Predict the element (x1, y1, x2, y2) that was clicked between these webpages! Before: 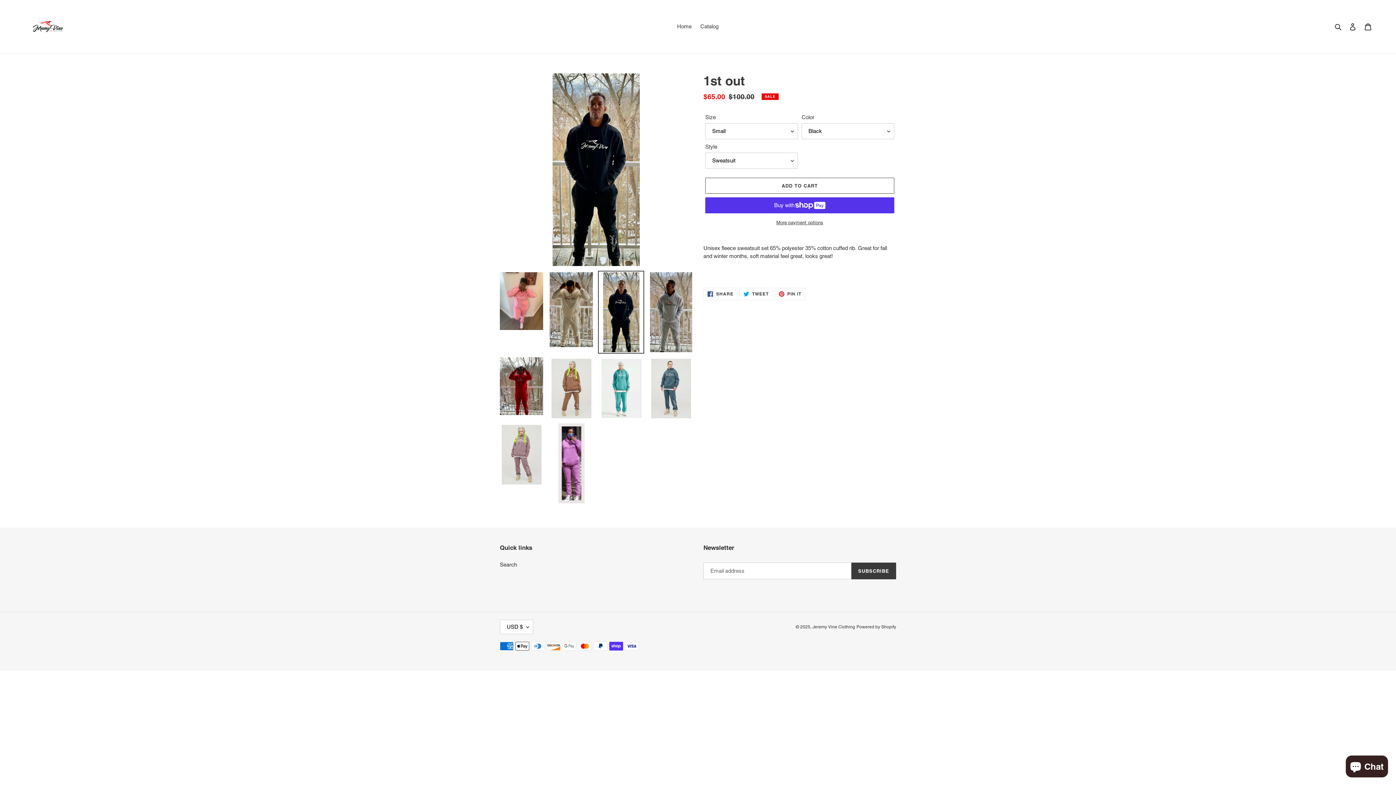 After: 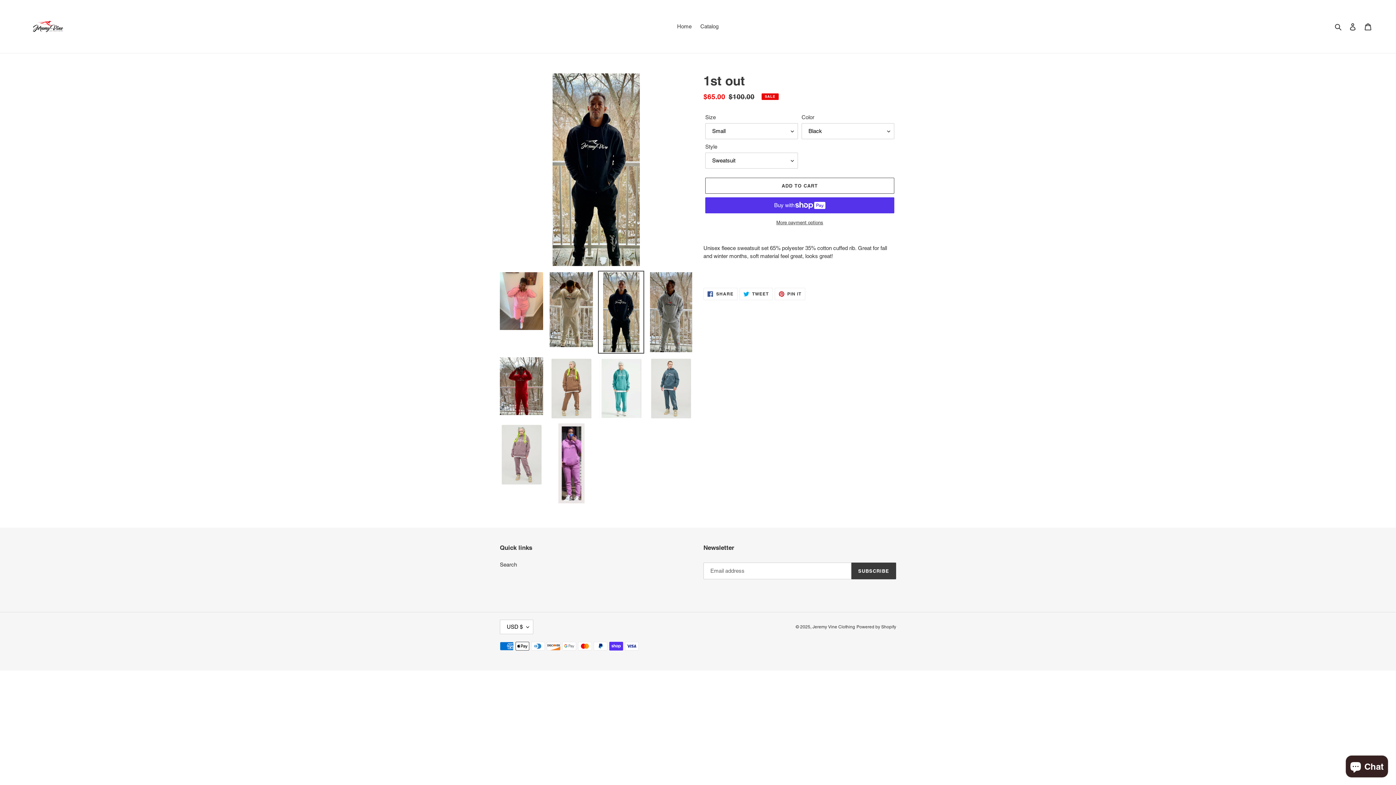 Action: bbox: (598, 270, 644, 353)